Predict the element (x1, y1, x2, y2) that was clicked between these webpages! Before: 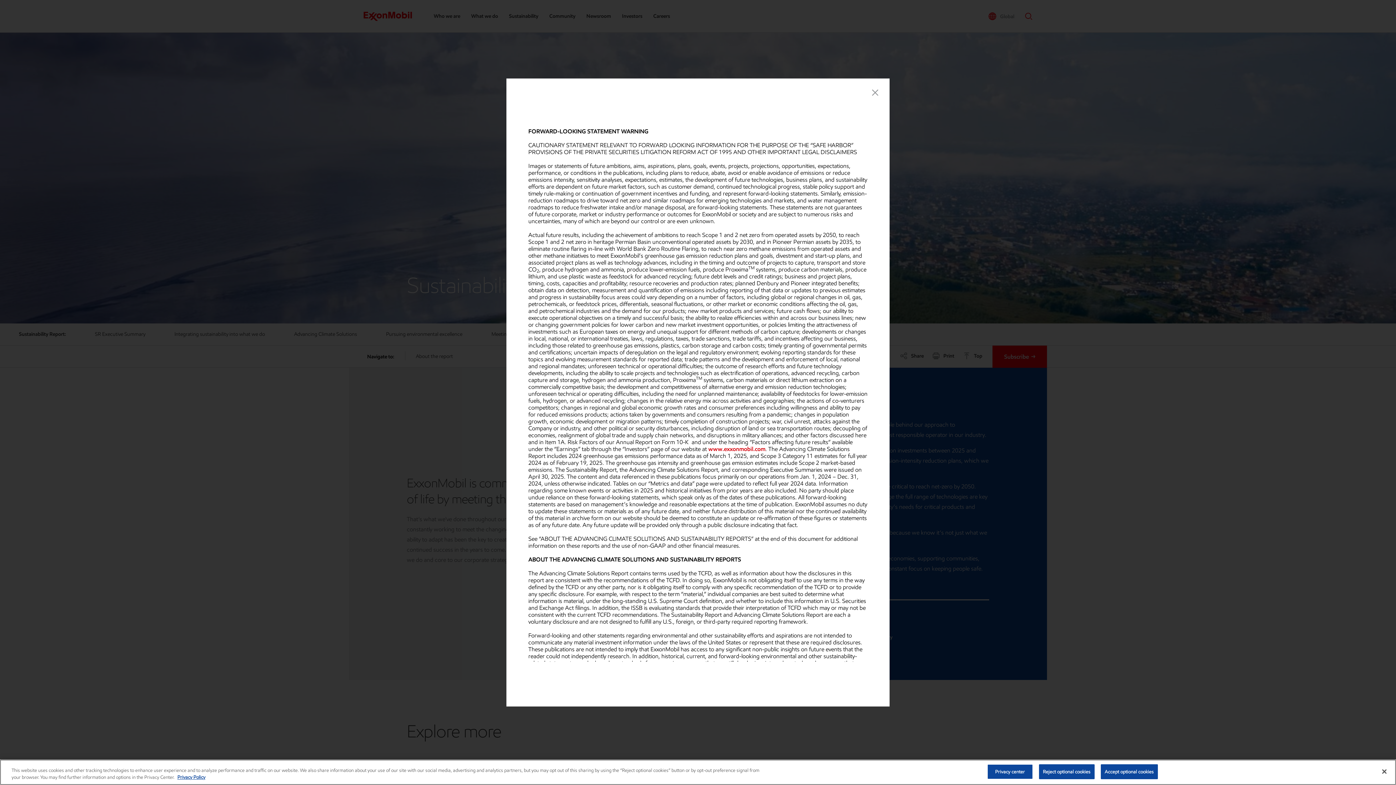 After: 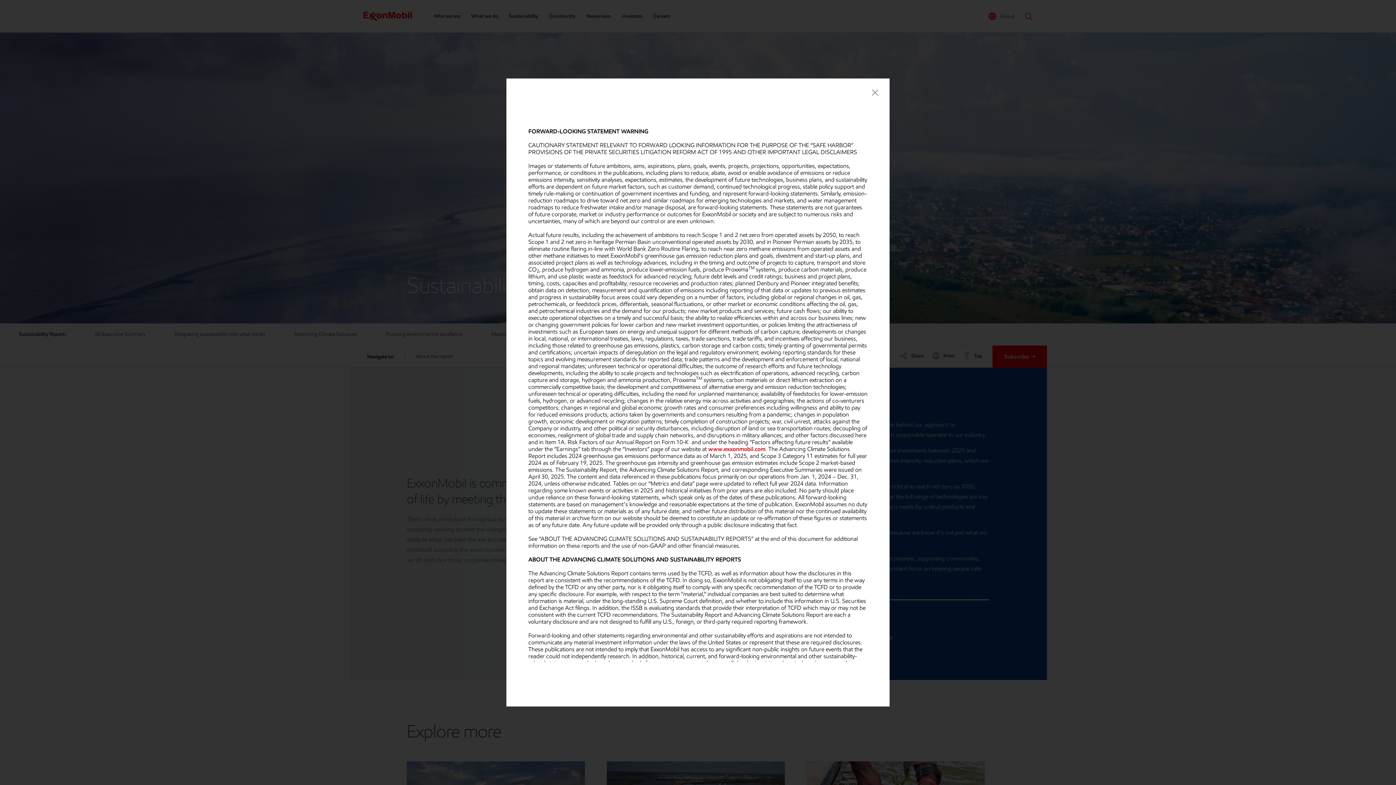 Action: bbox: (1376, 764, 1392, 780) label: Close